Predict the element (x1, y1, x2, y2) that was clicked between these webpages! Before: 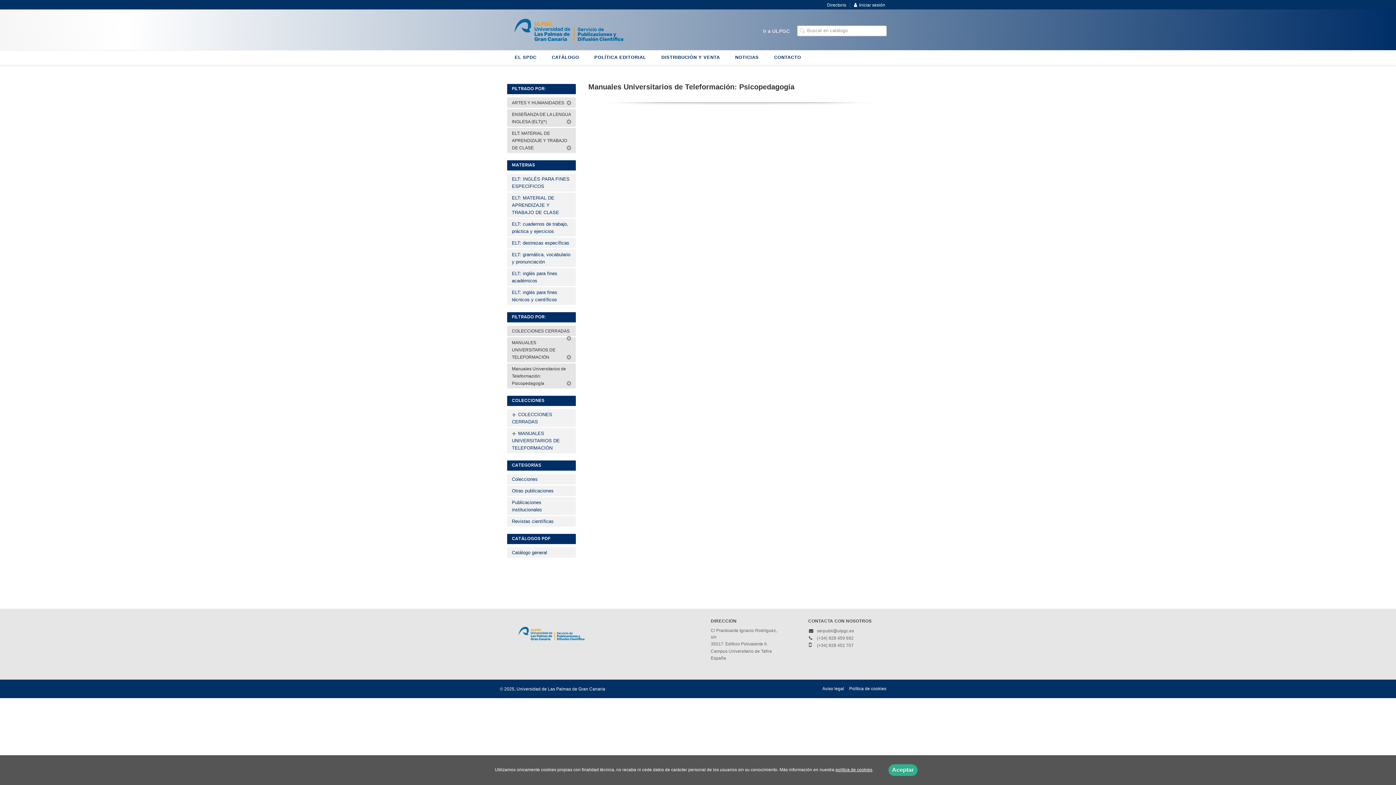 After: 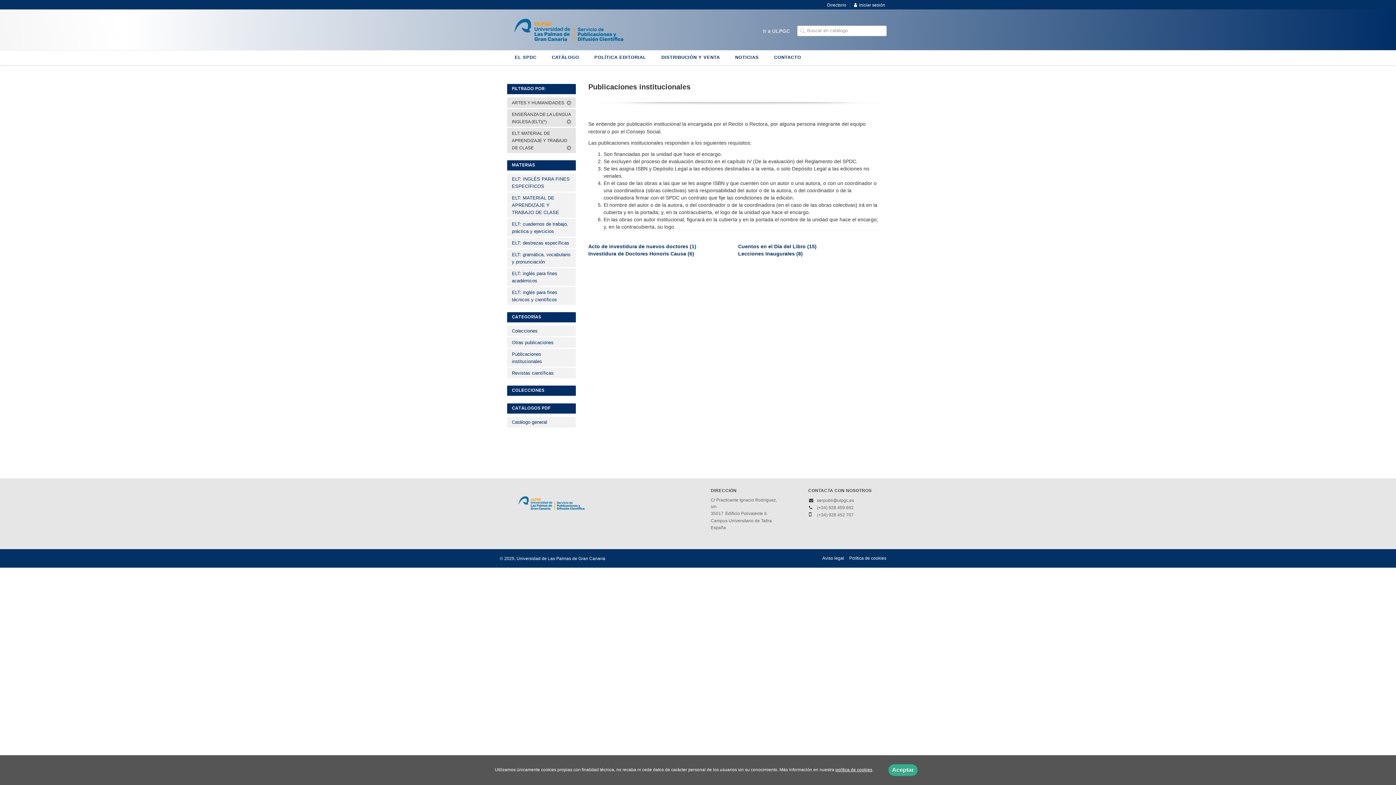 Action: bbox: (507, 497, 576, 515) label: Publicaciones institucionales